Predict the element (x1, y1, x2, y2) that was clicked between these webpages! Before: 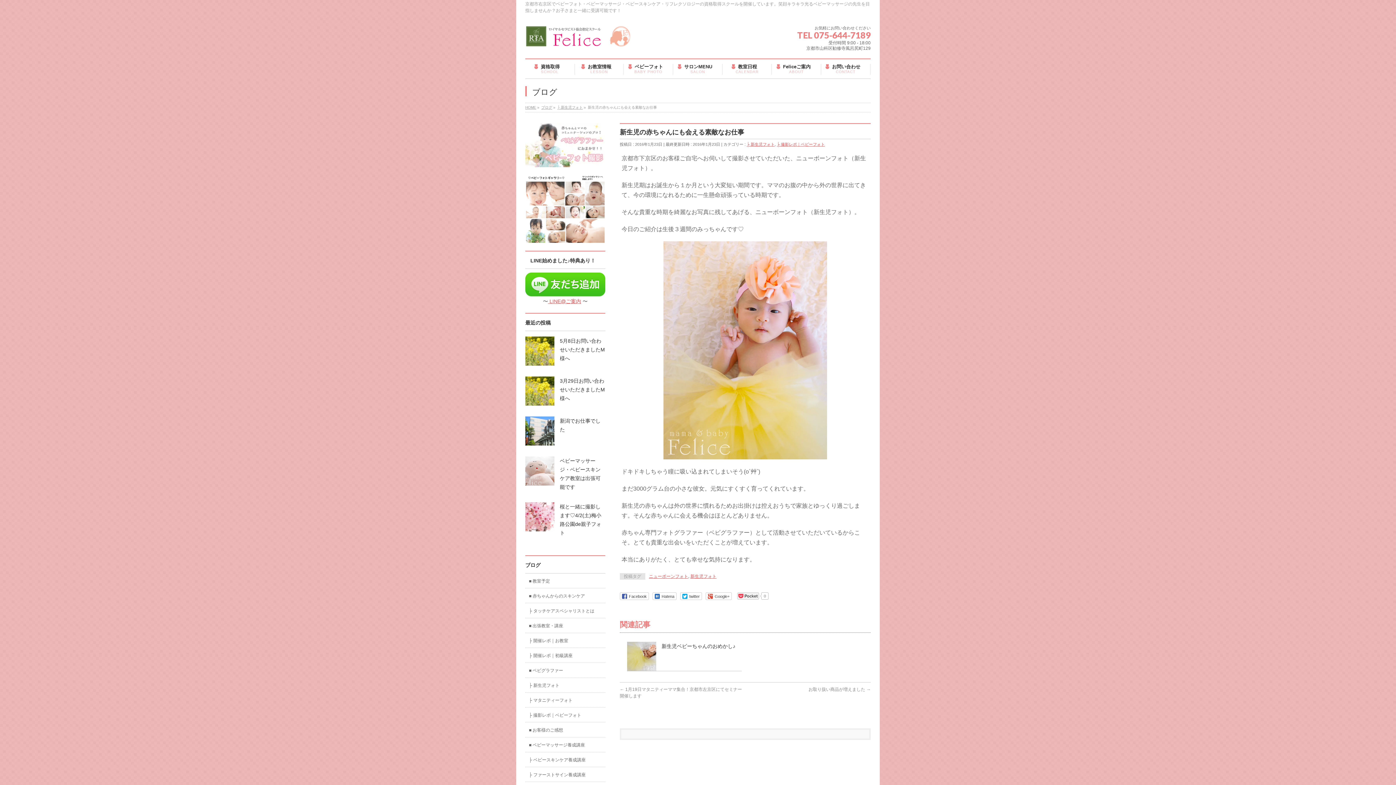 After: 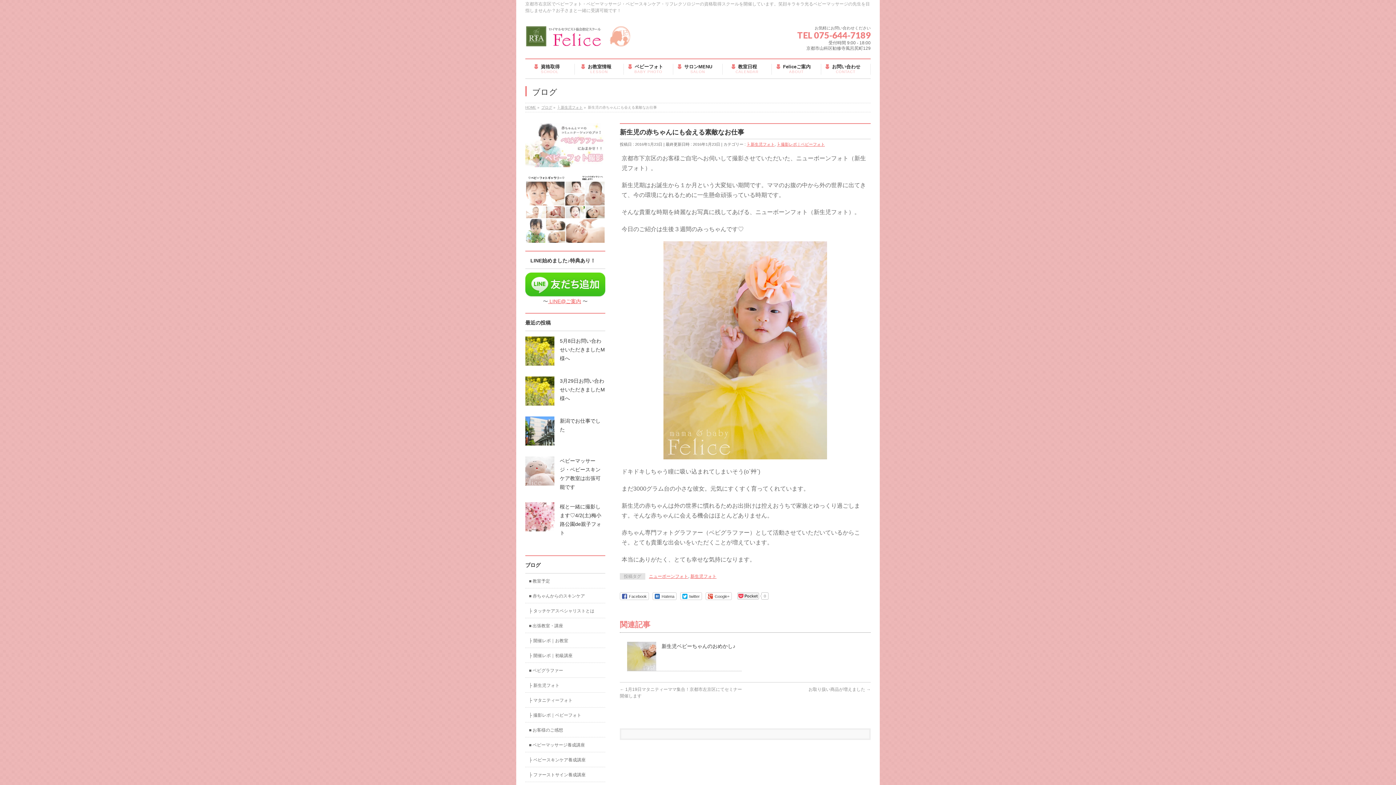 Action: label: Google+ bbox: (705, 592, 732, 600)